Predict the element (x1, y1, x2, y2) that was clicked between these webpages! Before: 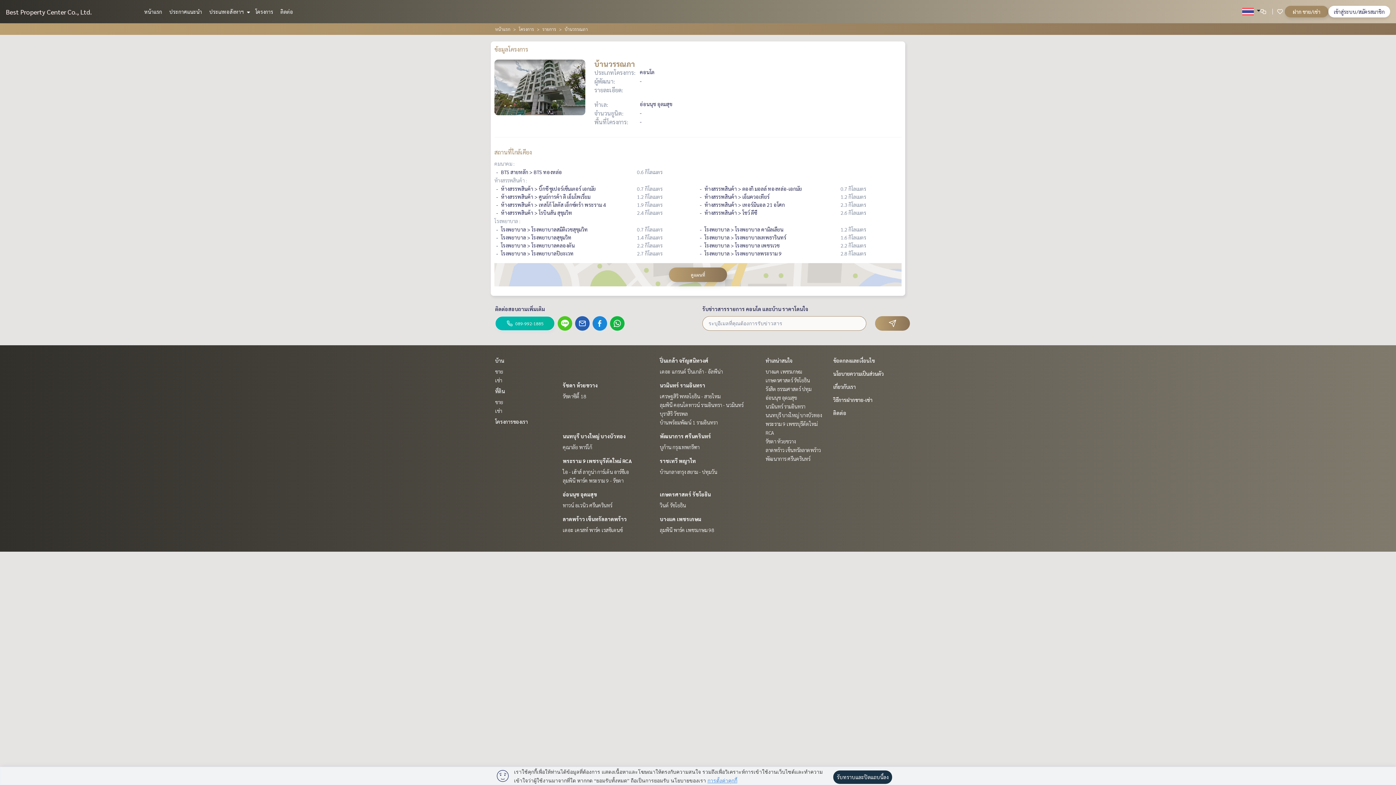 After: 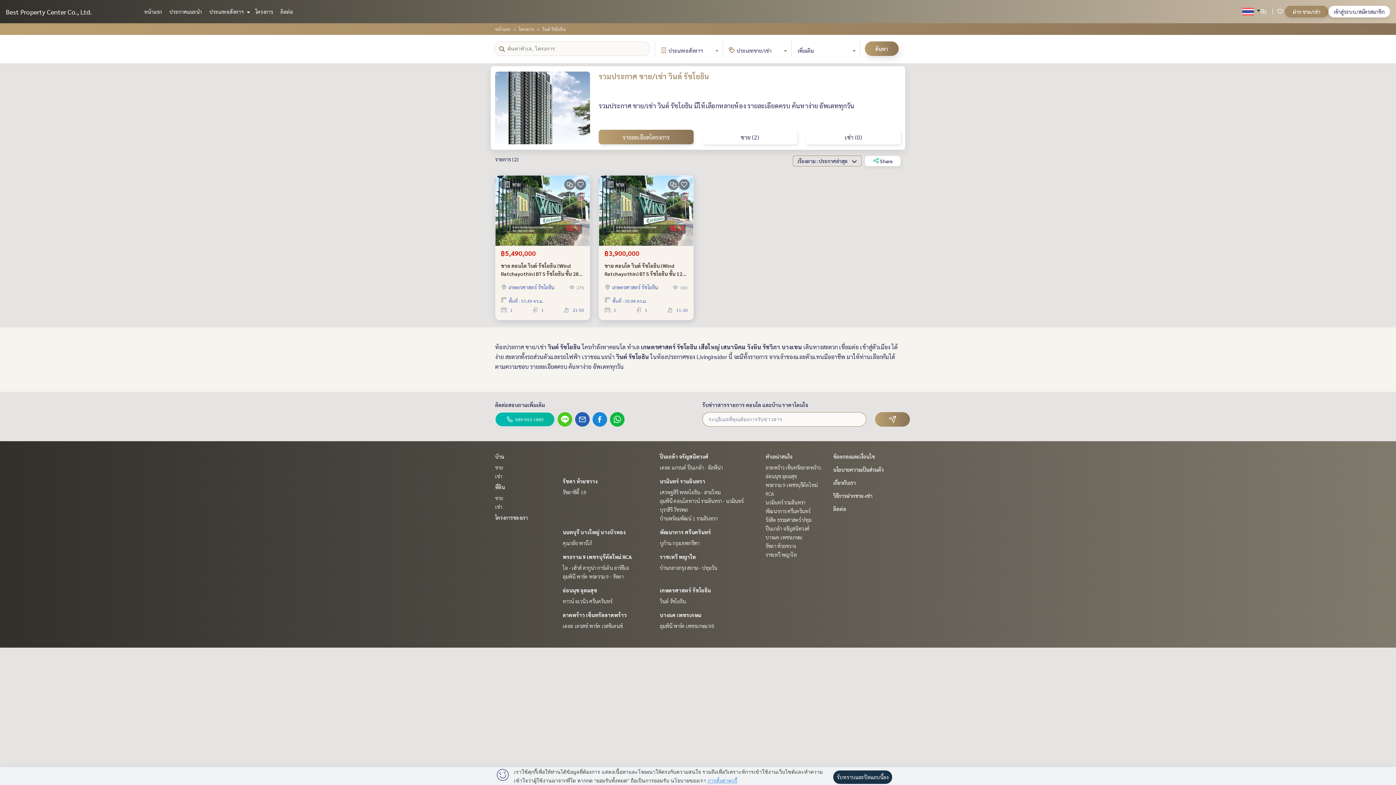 Action: label: วินด์ รัชโยธิน bbox: (660, 502, 686, 508)